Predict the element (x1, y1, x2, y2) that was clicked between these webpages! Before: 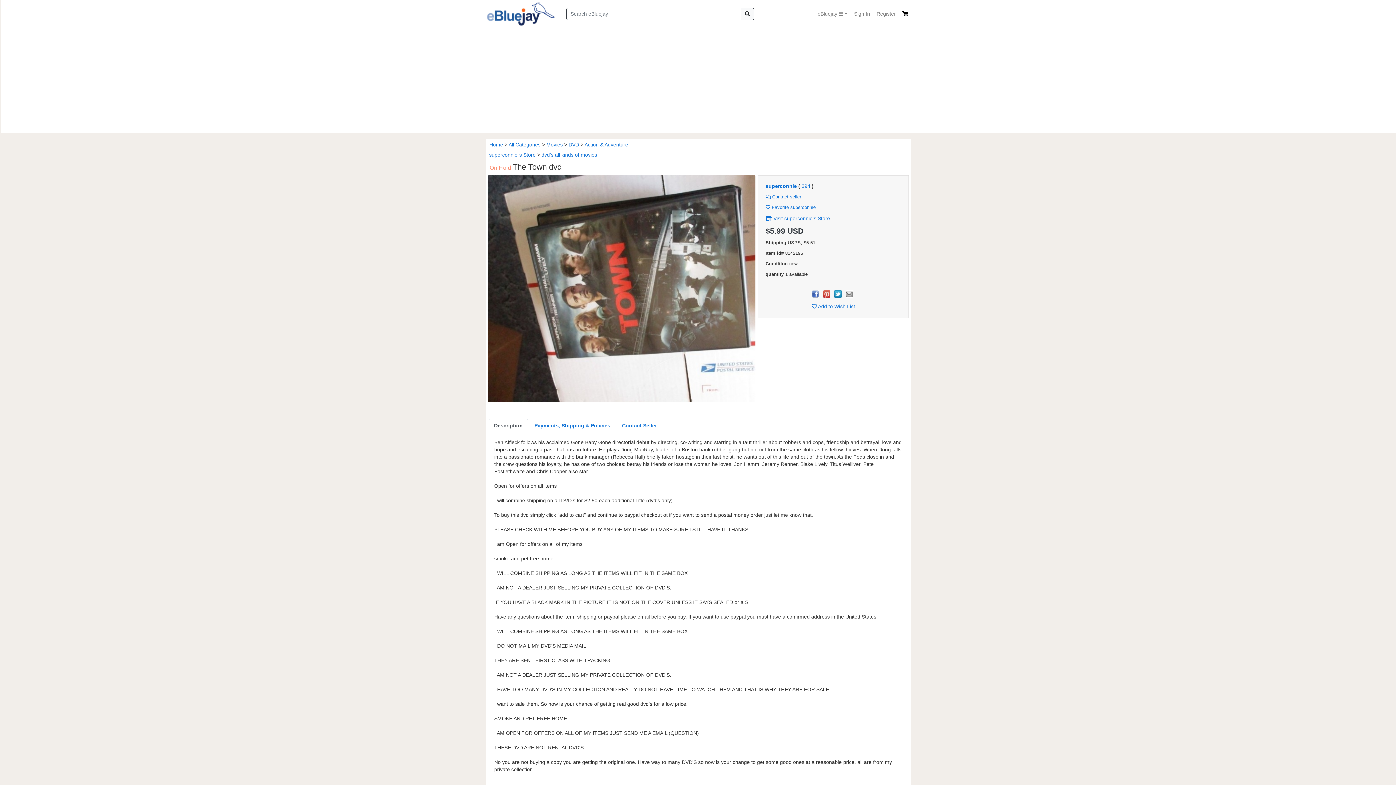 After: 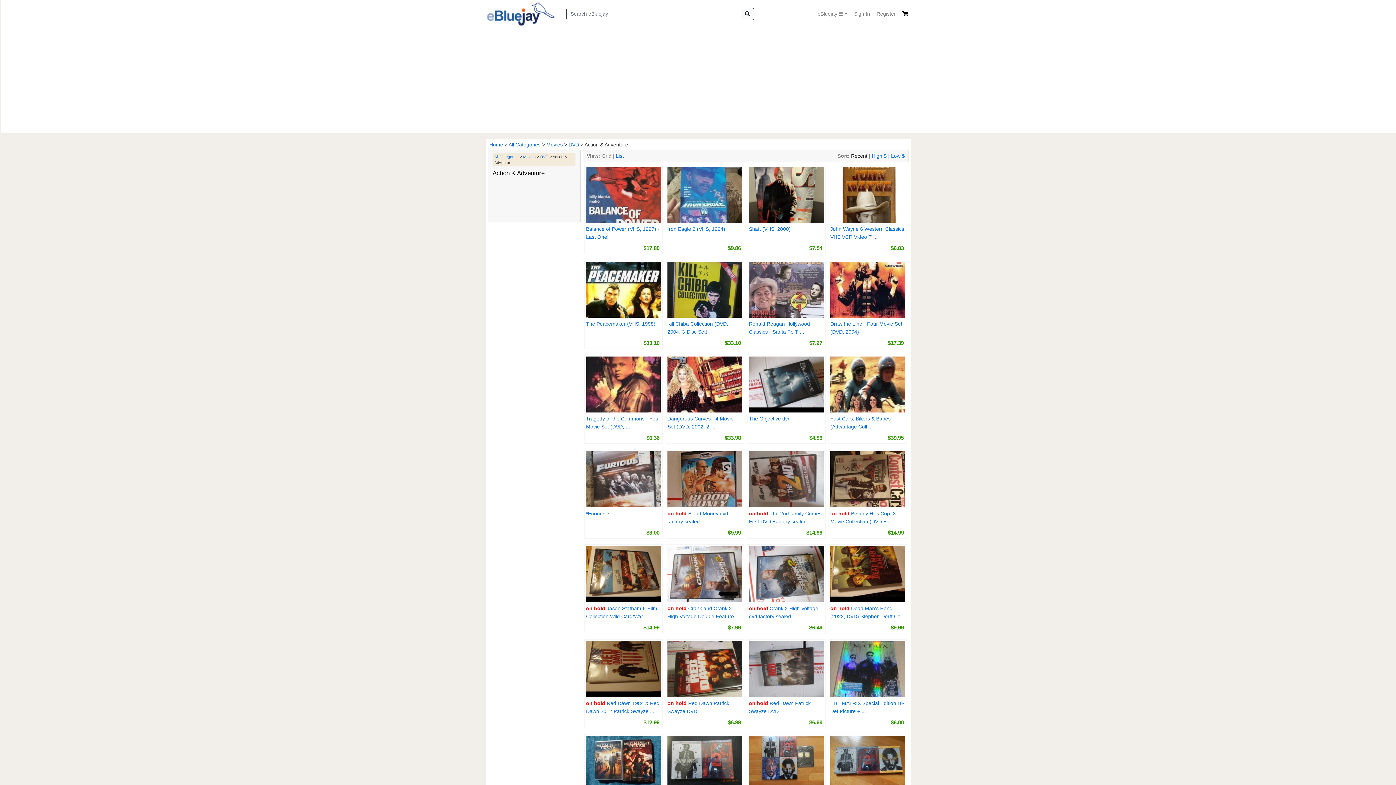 Action: label: Action & Adventure bbox: (584, 141, 628, 147)